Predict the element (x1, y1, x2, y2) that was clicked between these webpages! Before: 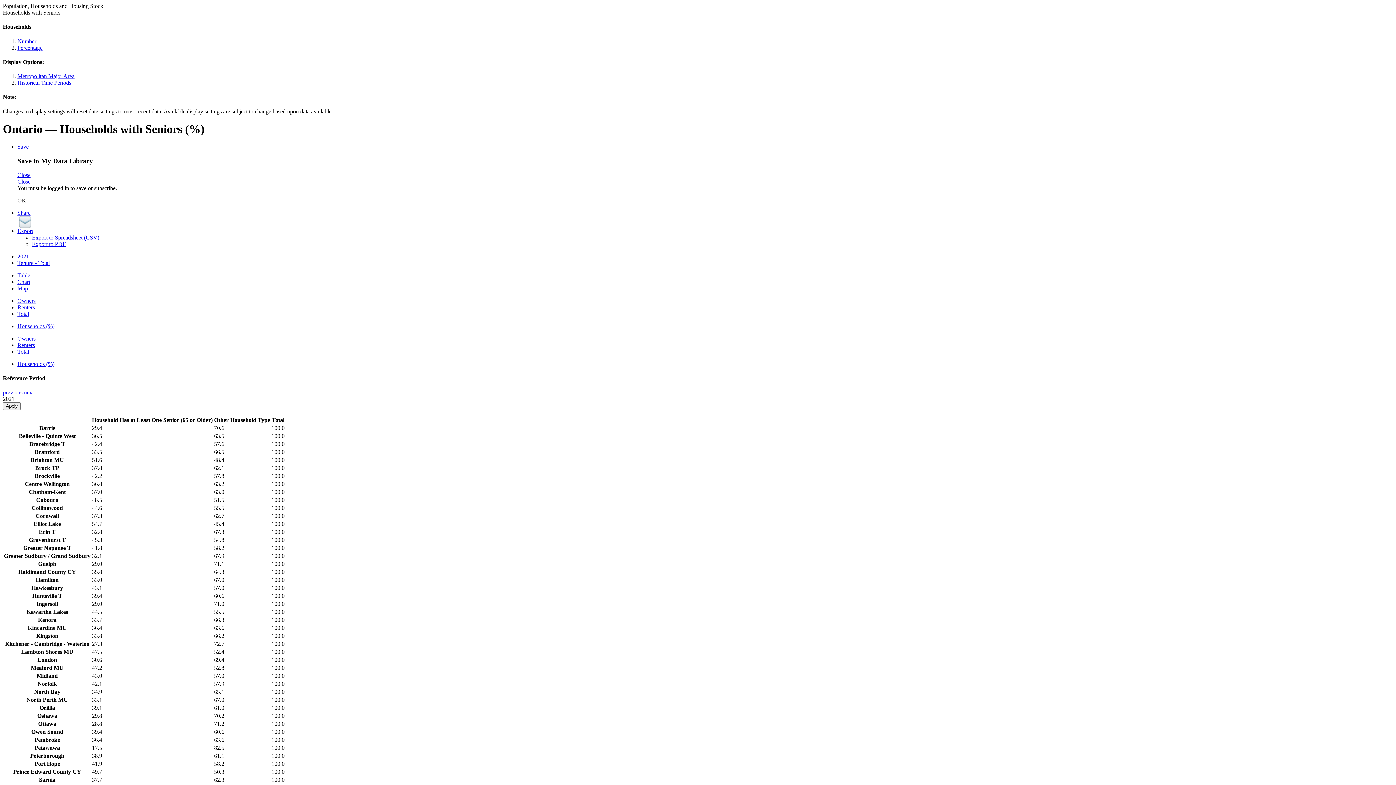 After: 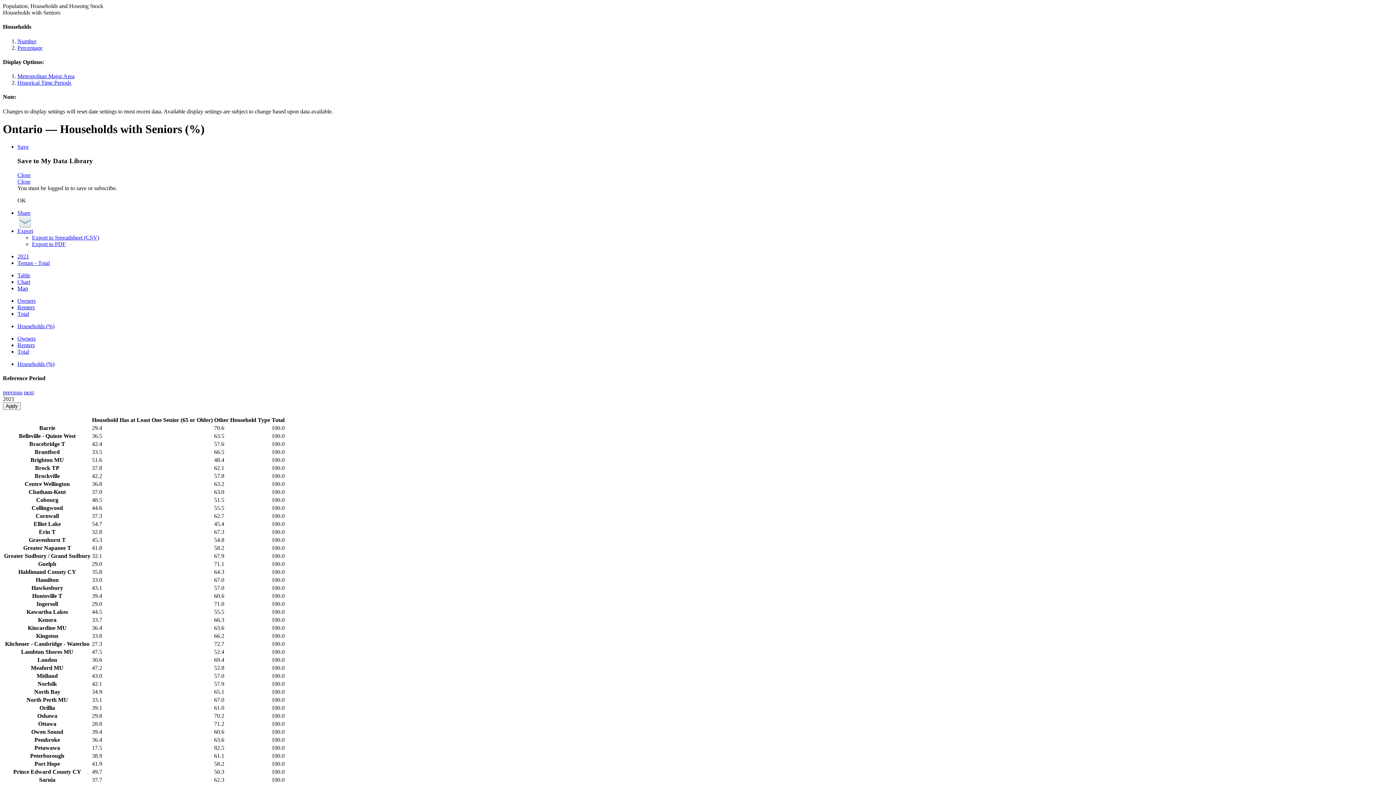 Action: bbox: (17, 278, 30, 285) label: Chart